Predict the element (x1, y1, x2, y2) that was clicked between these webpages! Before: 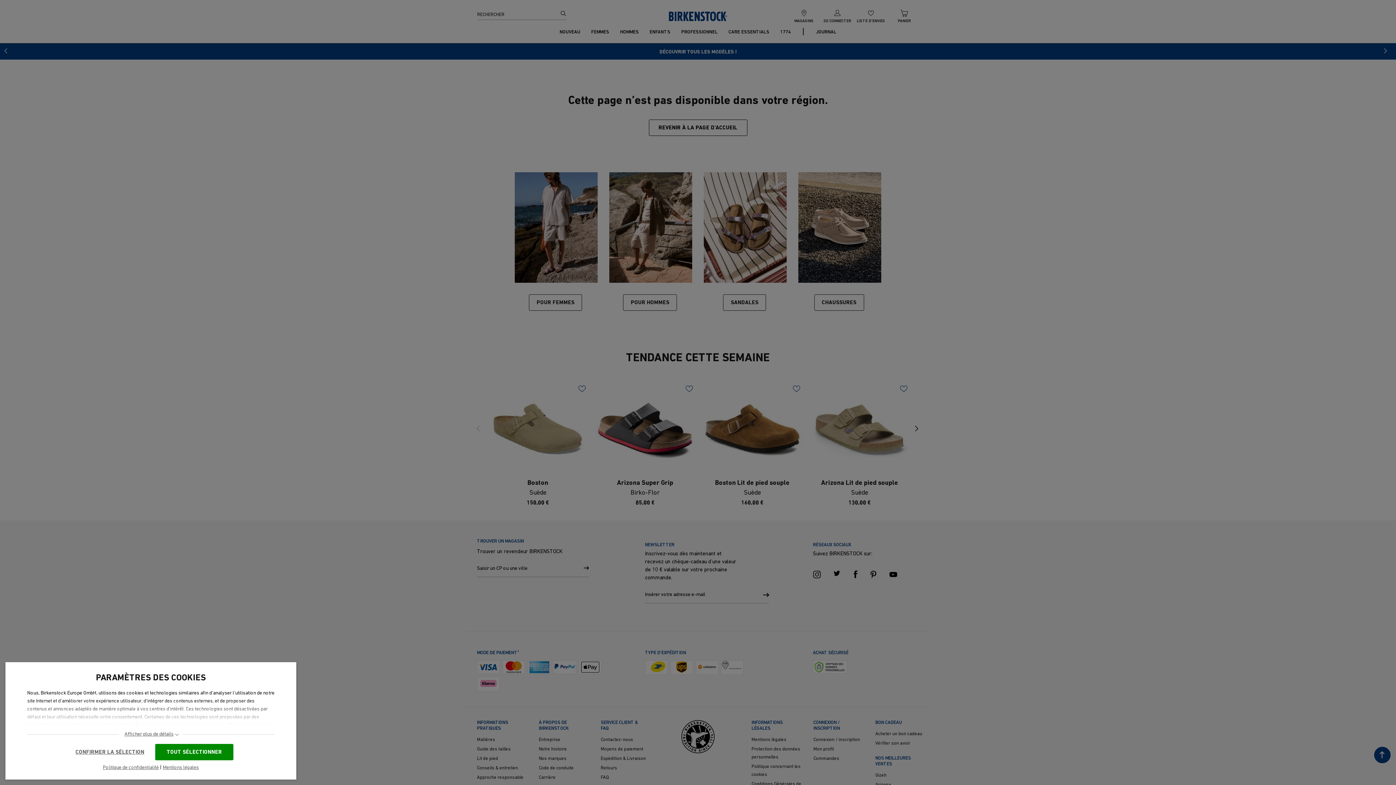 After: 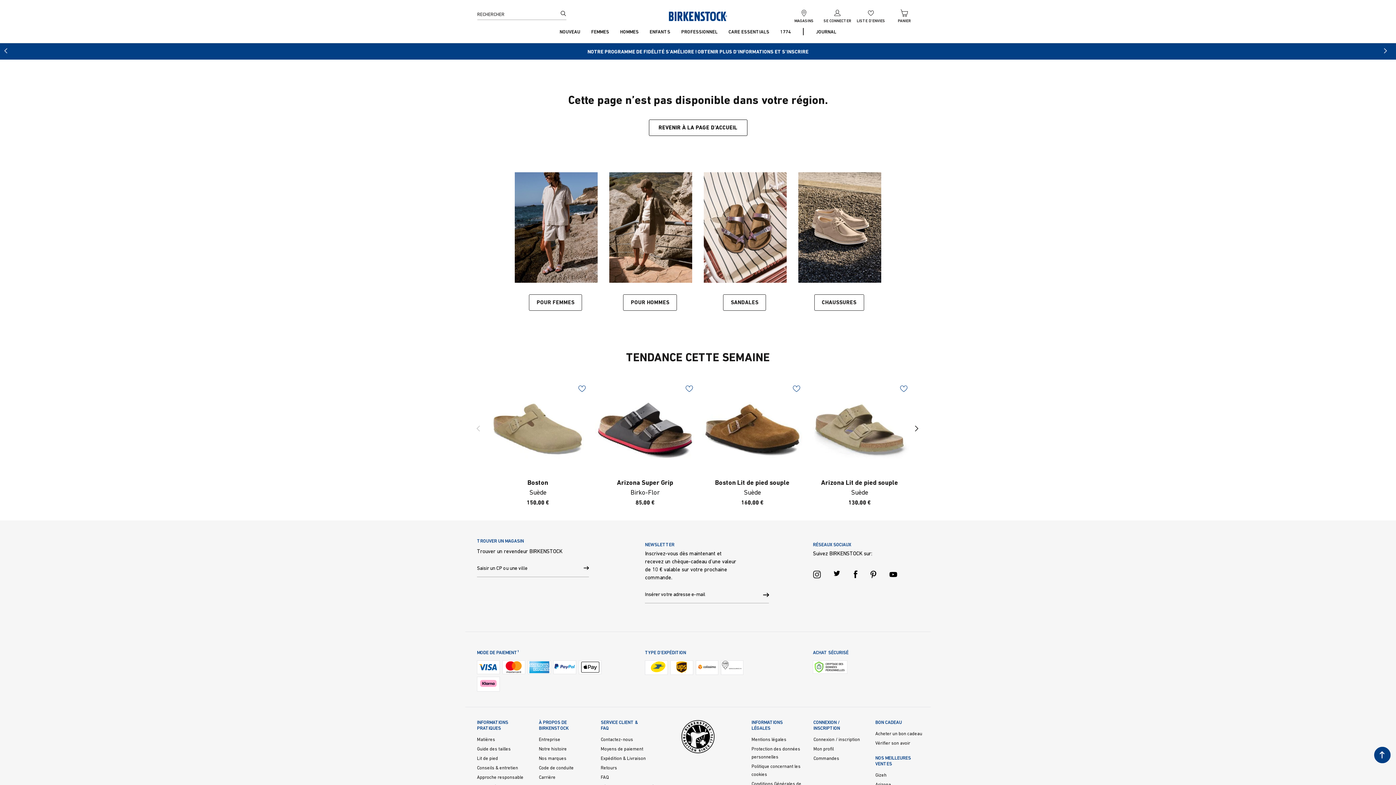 Action: bbox: (68, 744, 151, 760) label: CONFIRMER LA SÉLECTION